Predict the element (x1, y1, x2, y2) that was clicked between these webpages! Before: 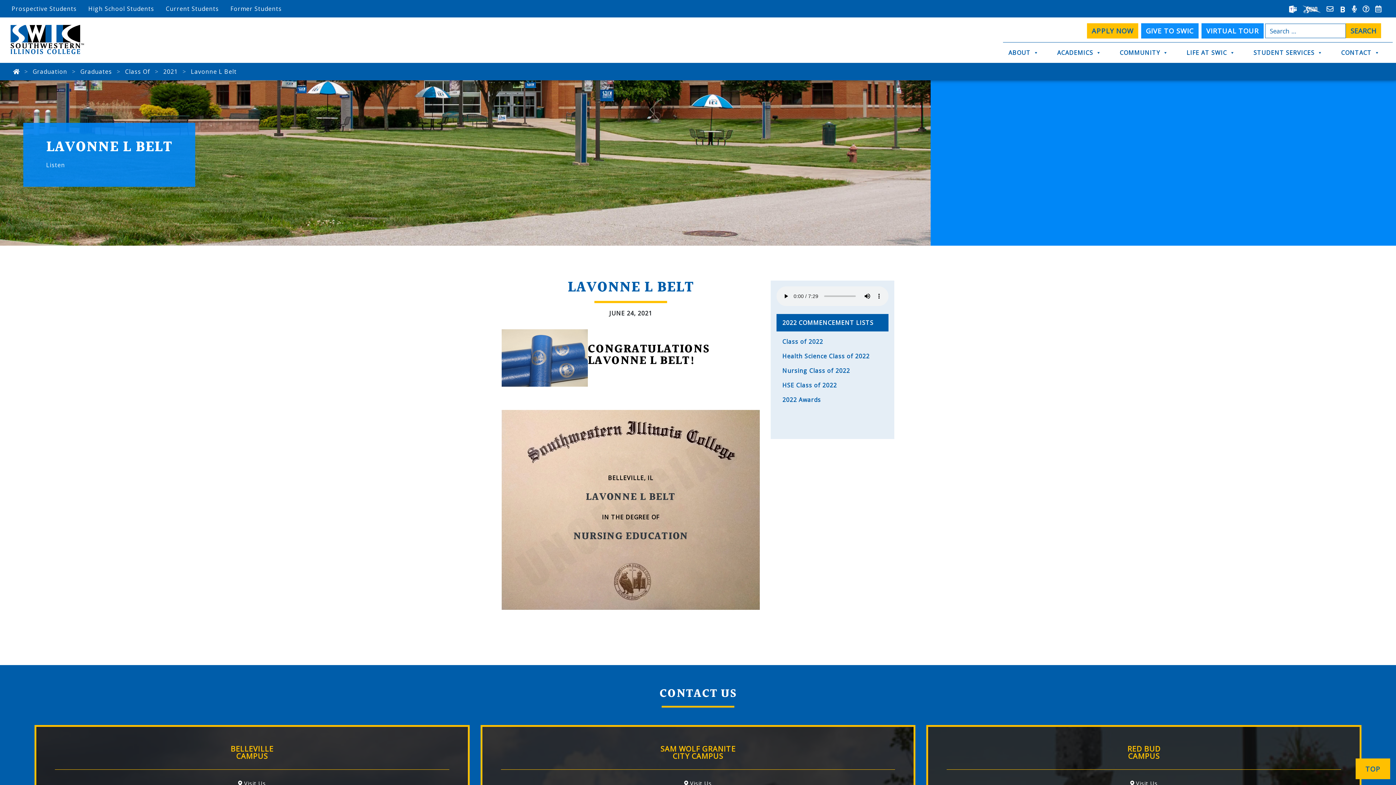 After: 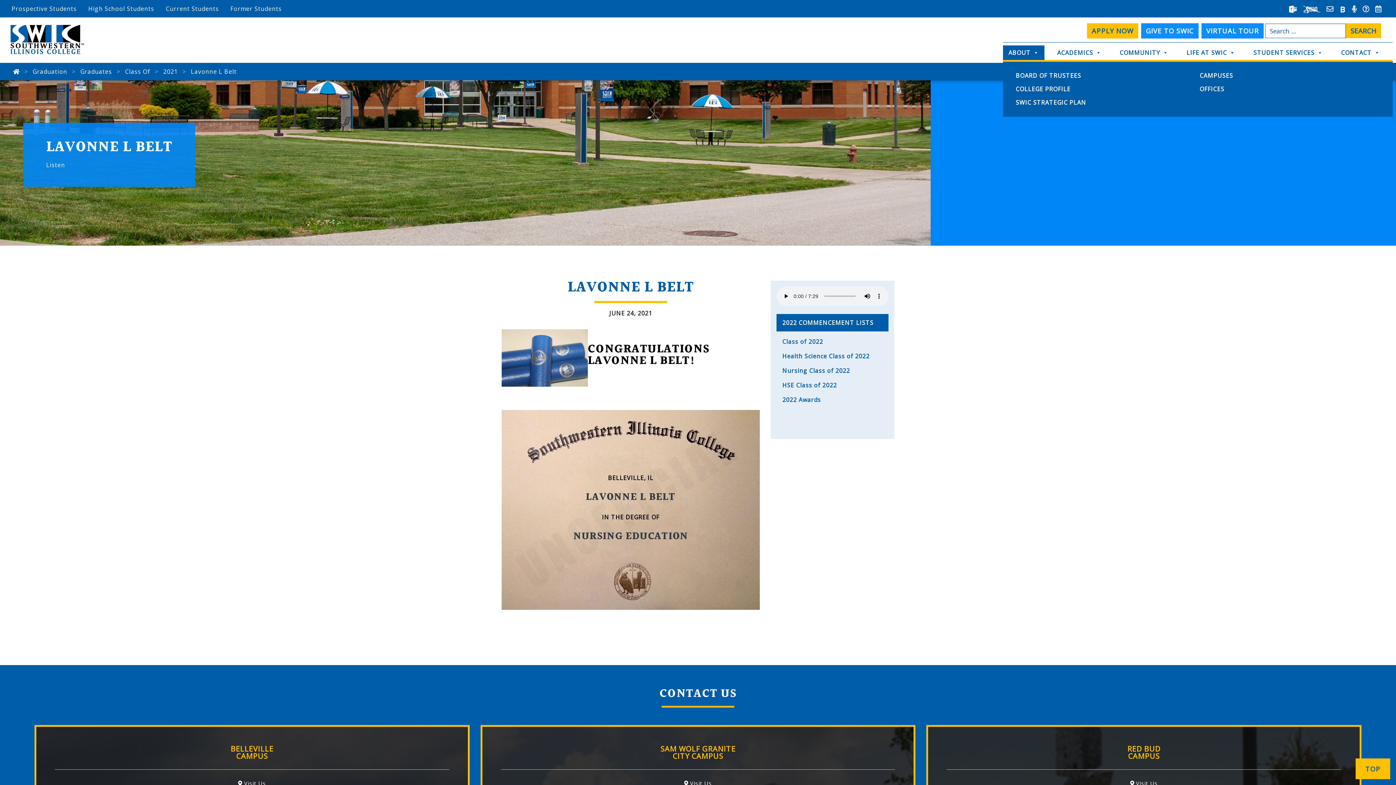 Action: label: ABOUT bbox: (1003, 45, 1044, 60)